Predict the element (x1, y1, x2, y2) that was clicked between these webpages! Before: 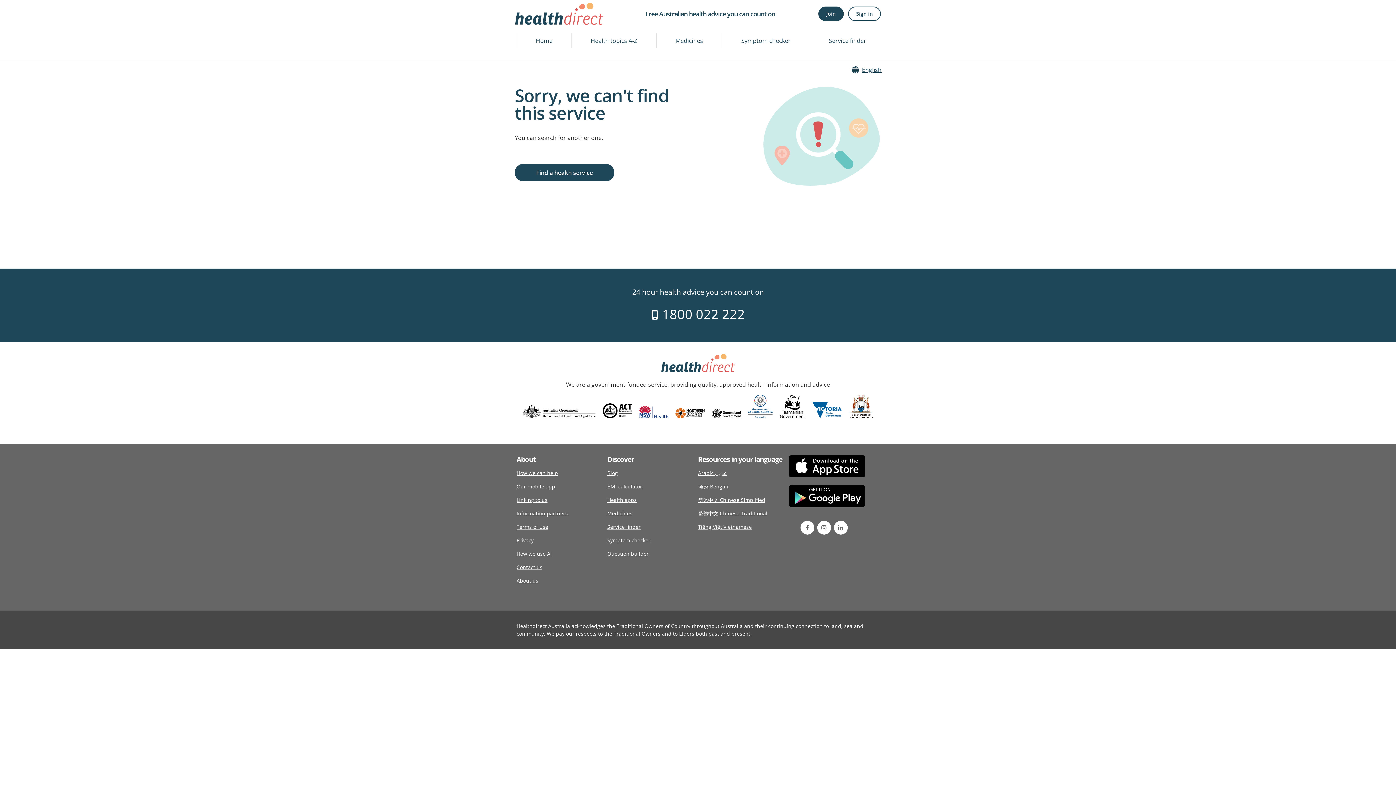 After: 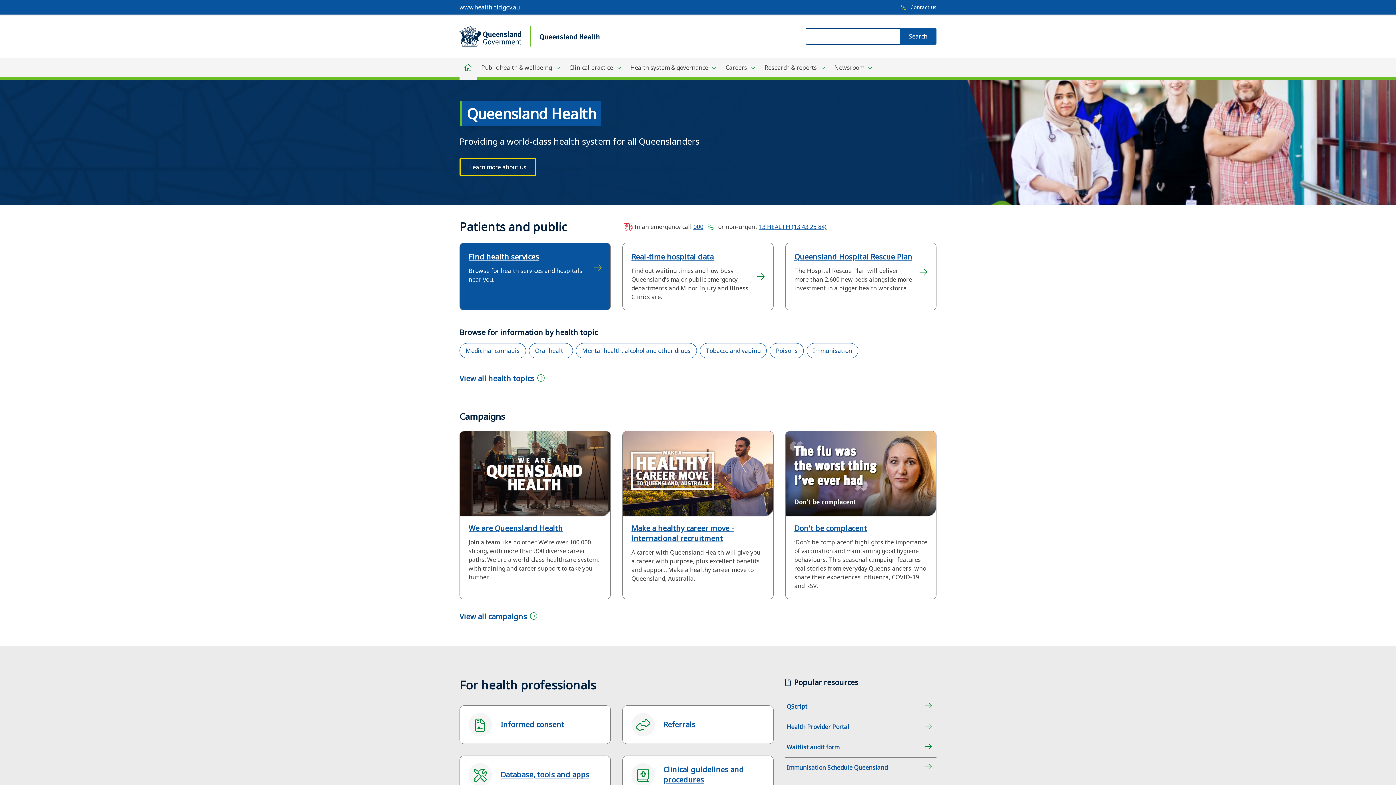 Action: bbox: (708, 409, 744, 426)